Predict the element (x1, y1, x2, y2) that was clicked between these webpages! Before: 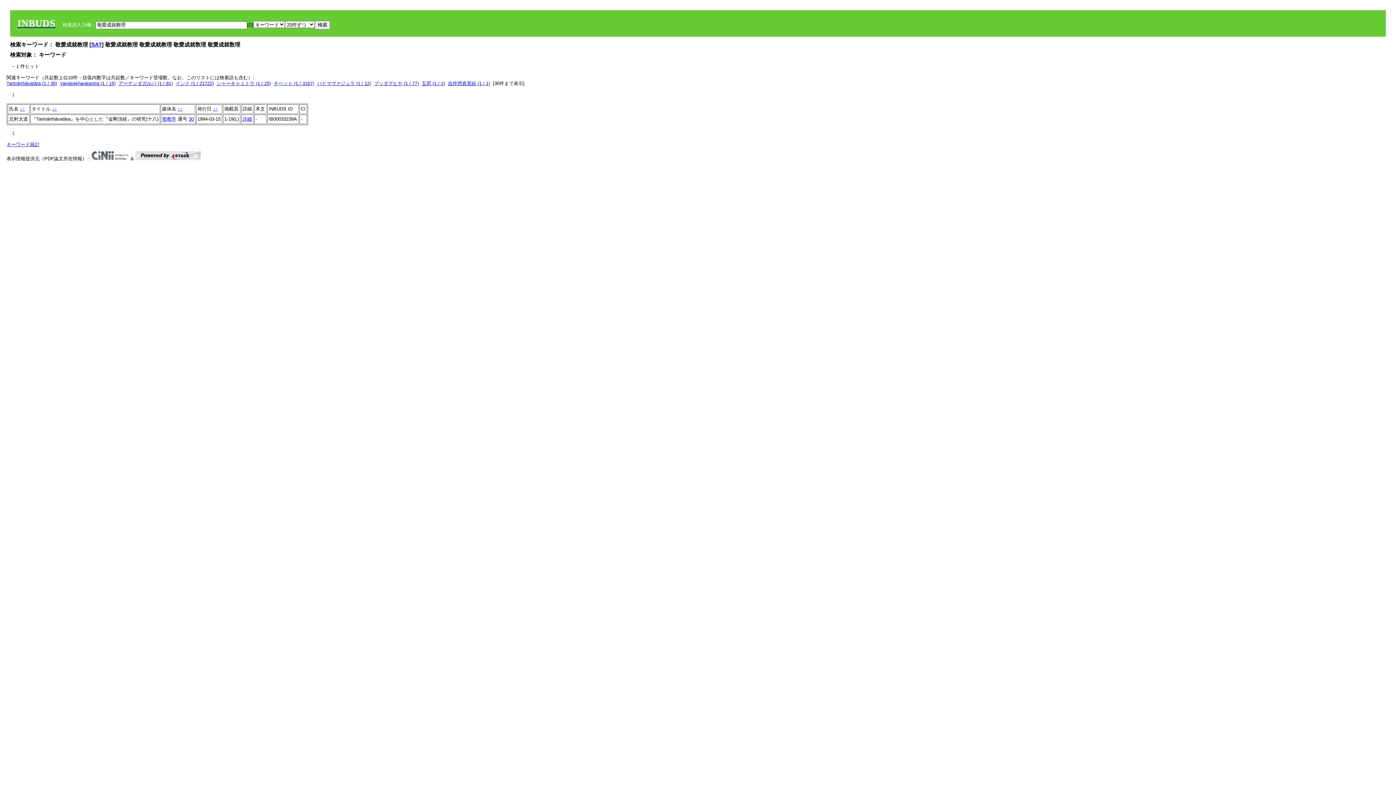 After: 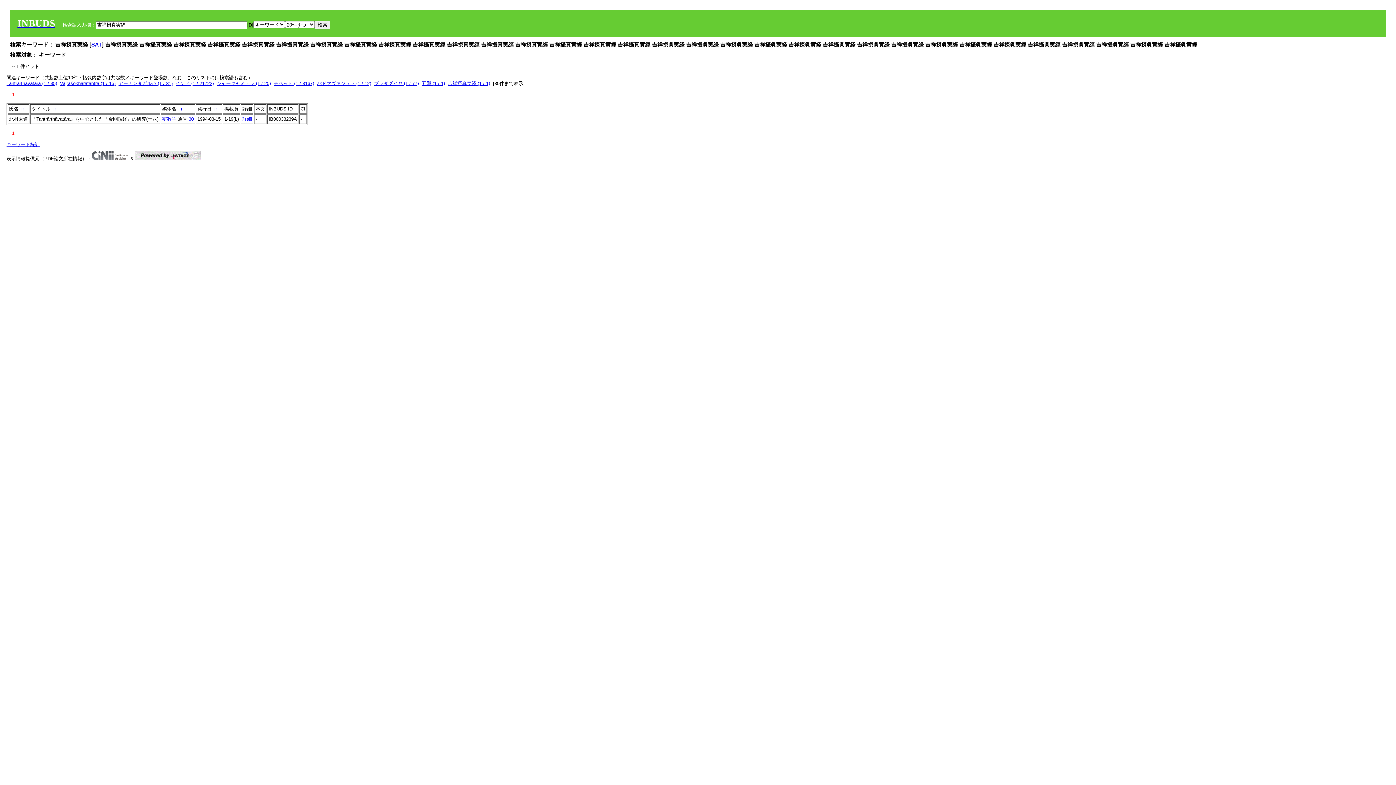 Action: label: 吉祥摂真実経 (1 / 1) bbox: (448, 80, 490, 86)